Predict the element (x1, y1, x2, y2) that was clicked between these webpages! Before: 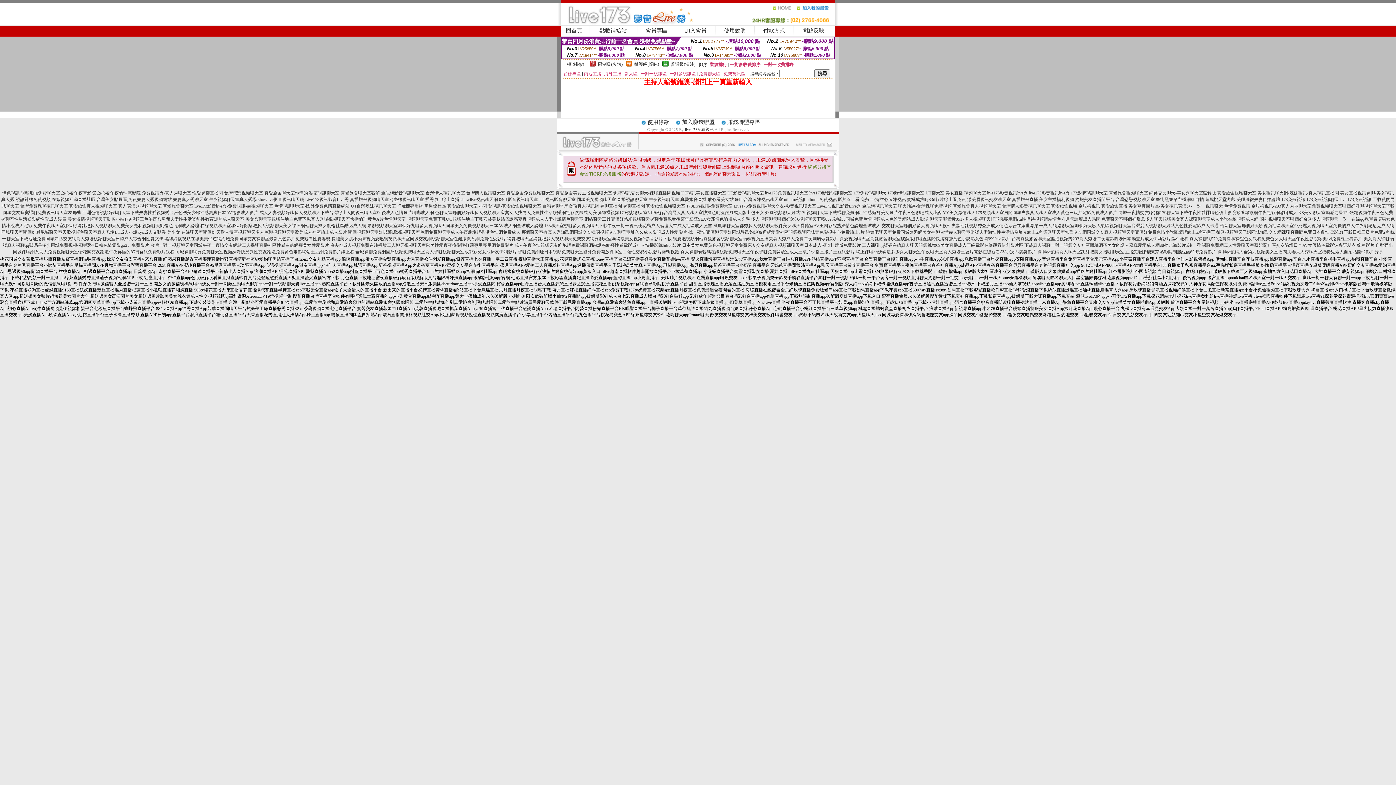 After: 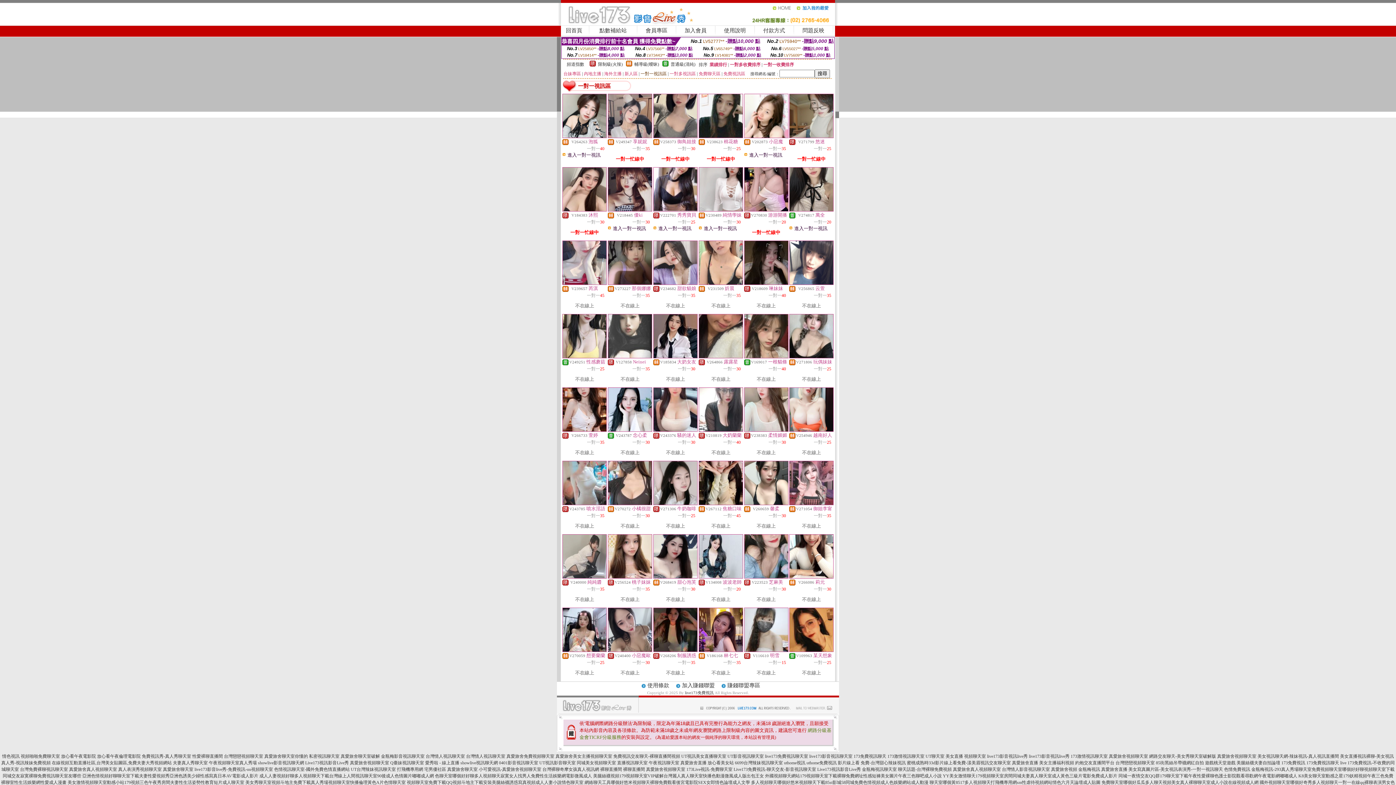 Action: label: 一對一視訊區 bbox: (640, 71, 666, 76)